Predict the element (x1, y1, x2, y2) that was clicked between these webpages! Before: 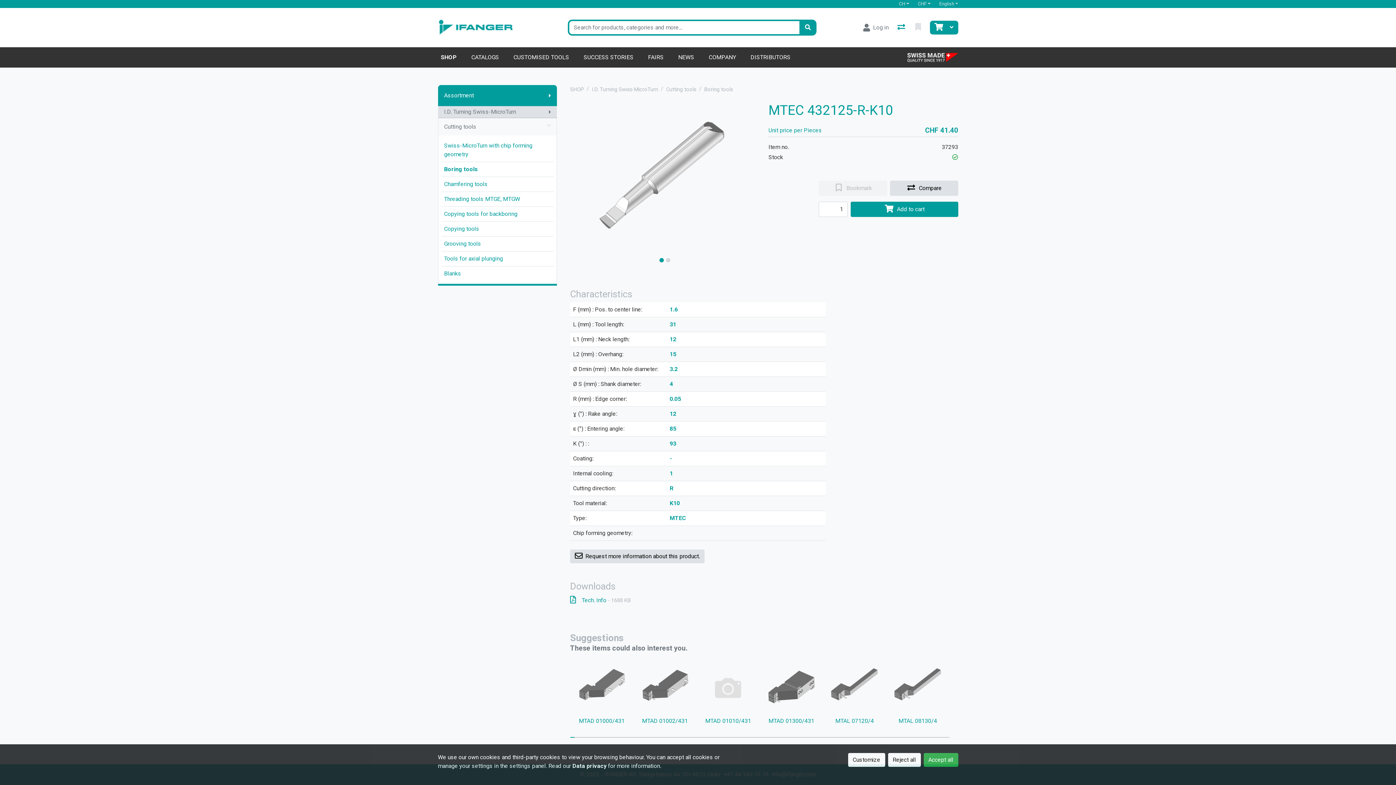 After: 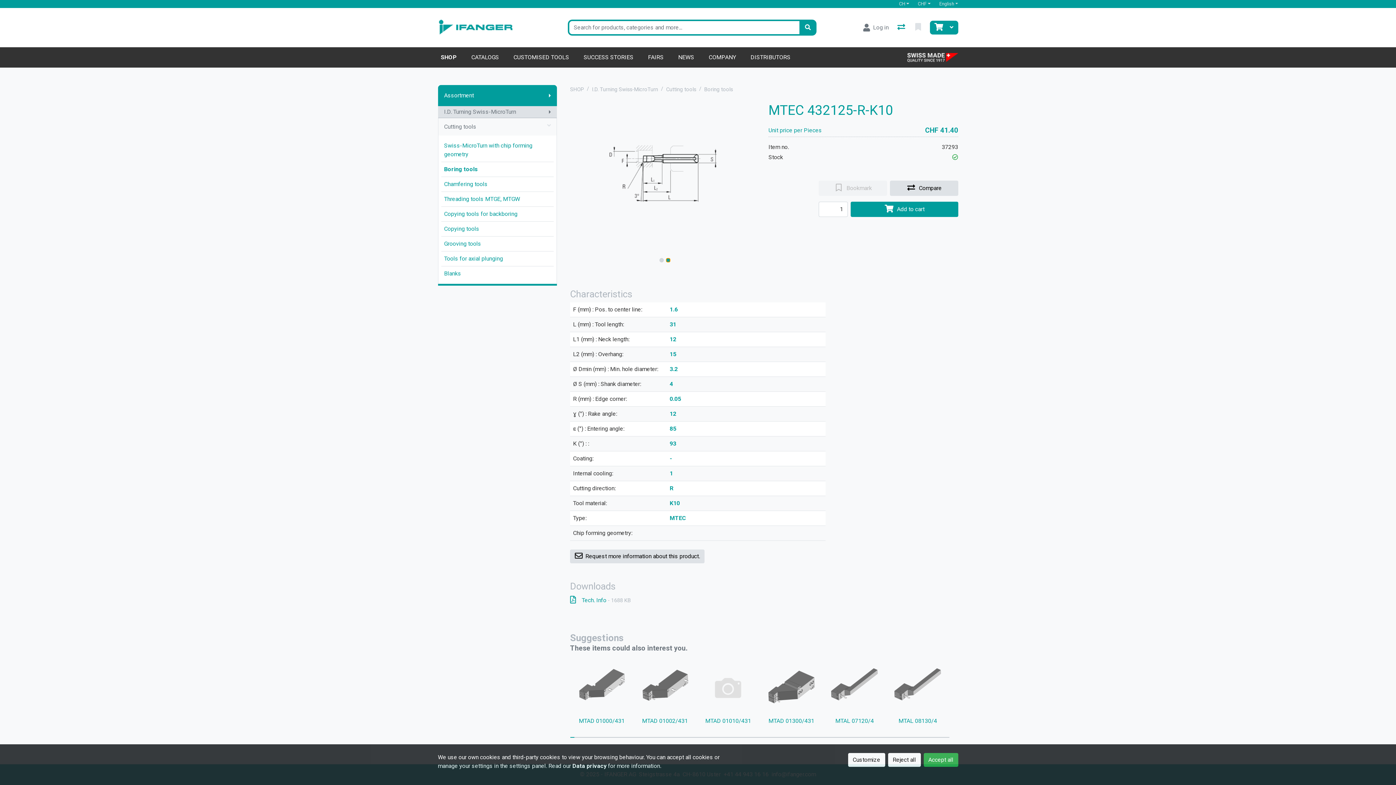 Action: bbox: (666, 121, 670, 125) label: slide